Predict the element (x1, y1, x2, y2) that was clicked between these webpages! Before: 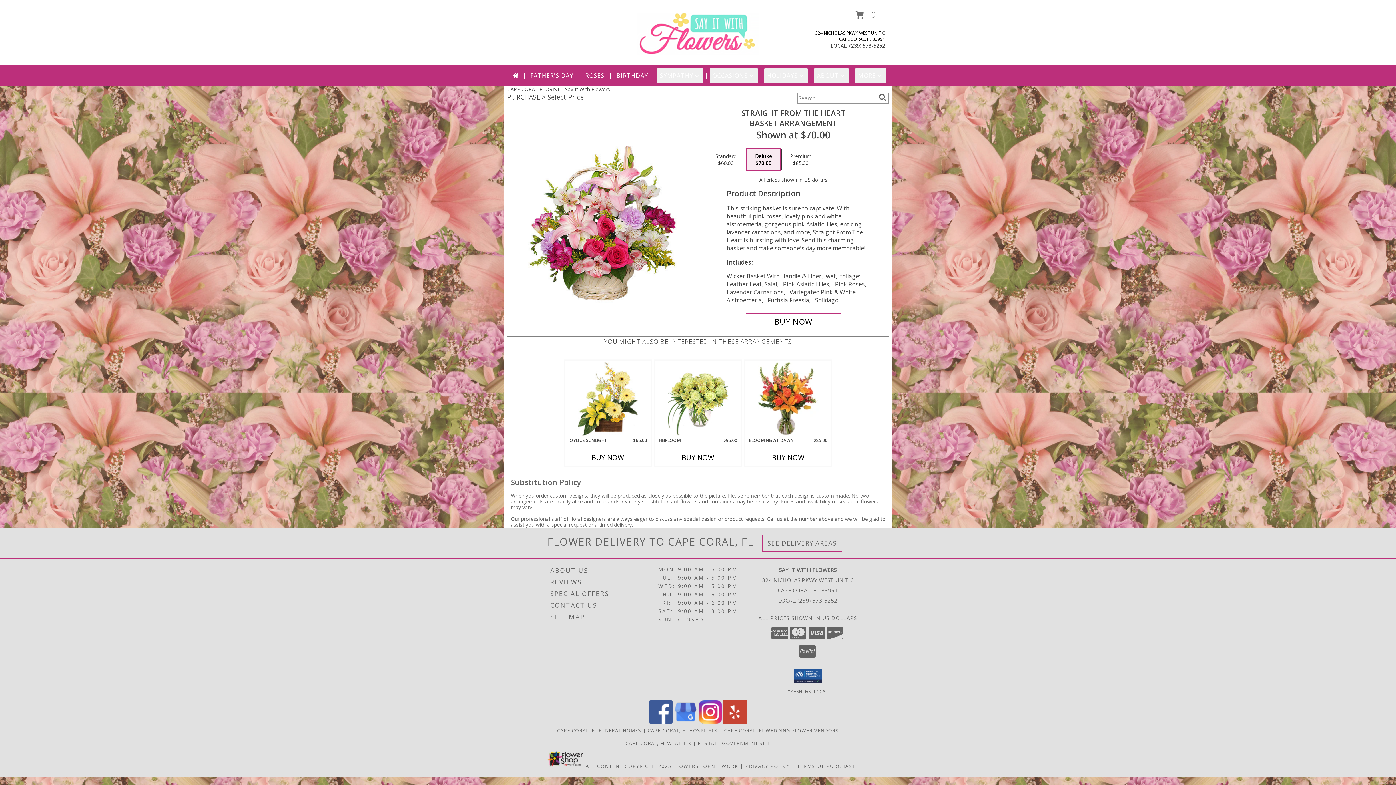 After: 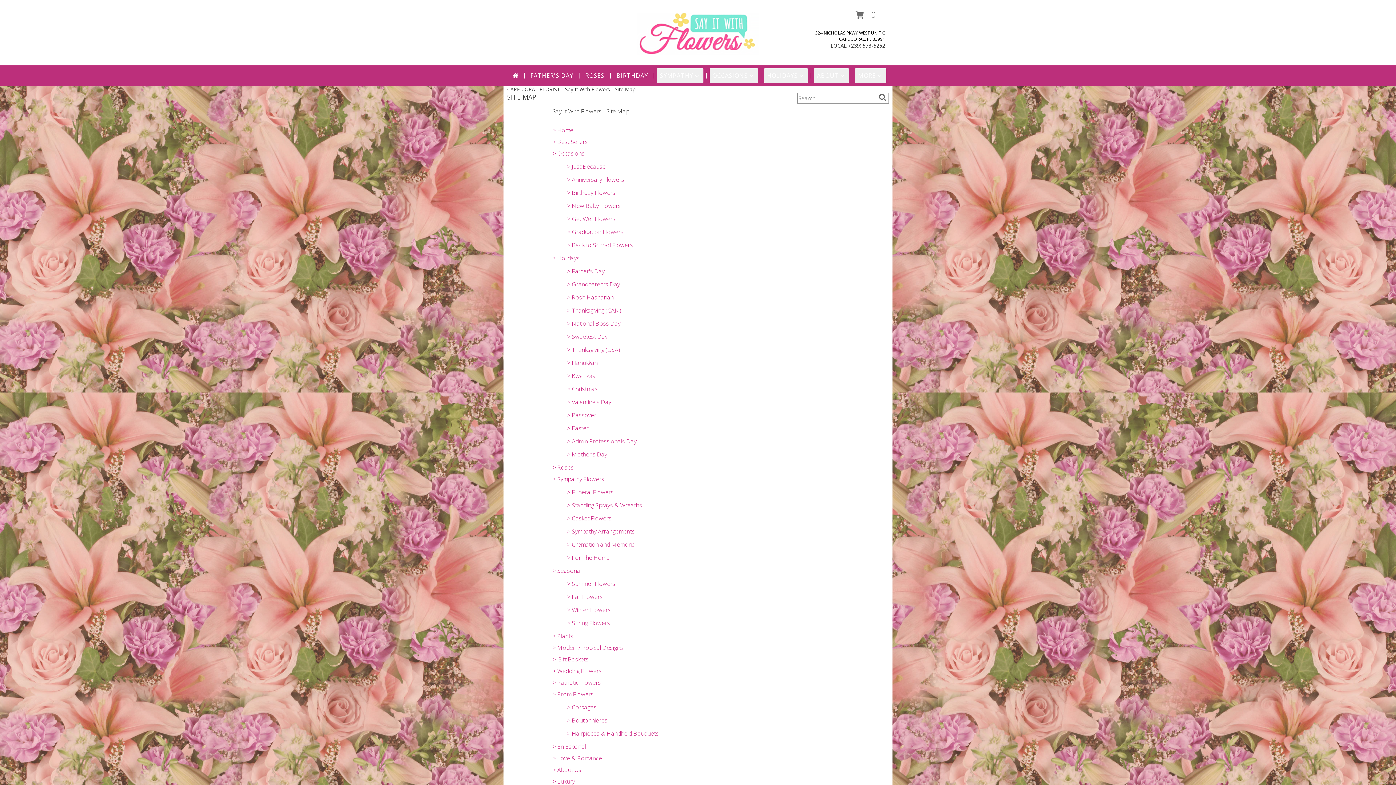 Action: bbox: (550, 611, 656, 623) label: SITE MAP